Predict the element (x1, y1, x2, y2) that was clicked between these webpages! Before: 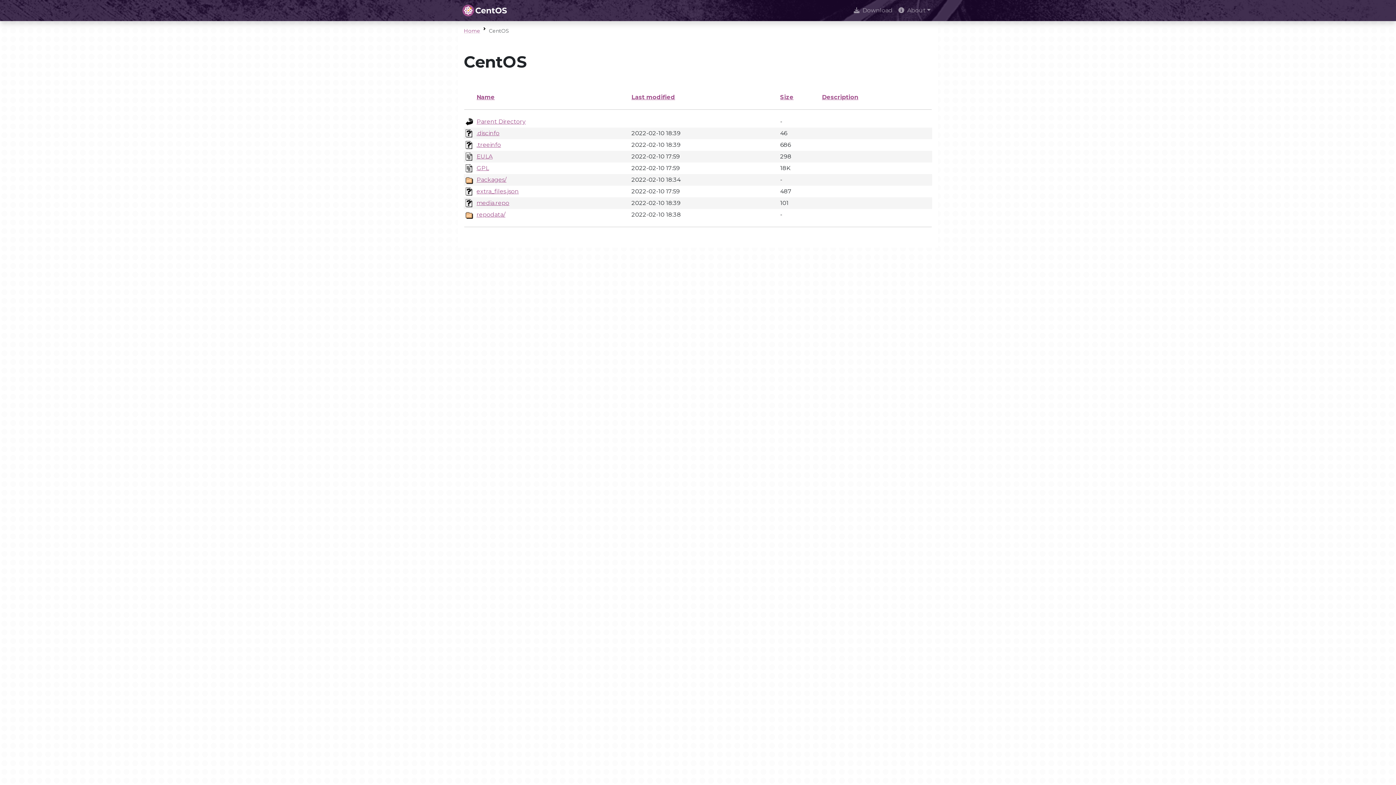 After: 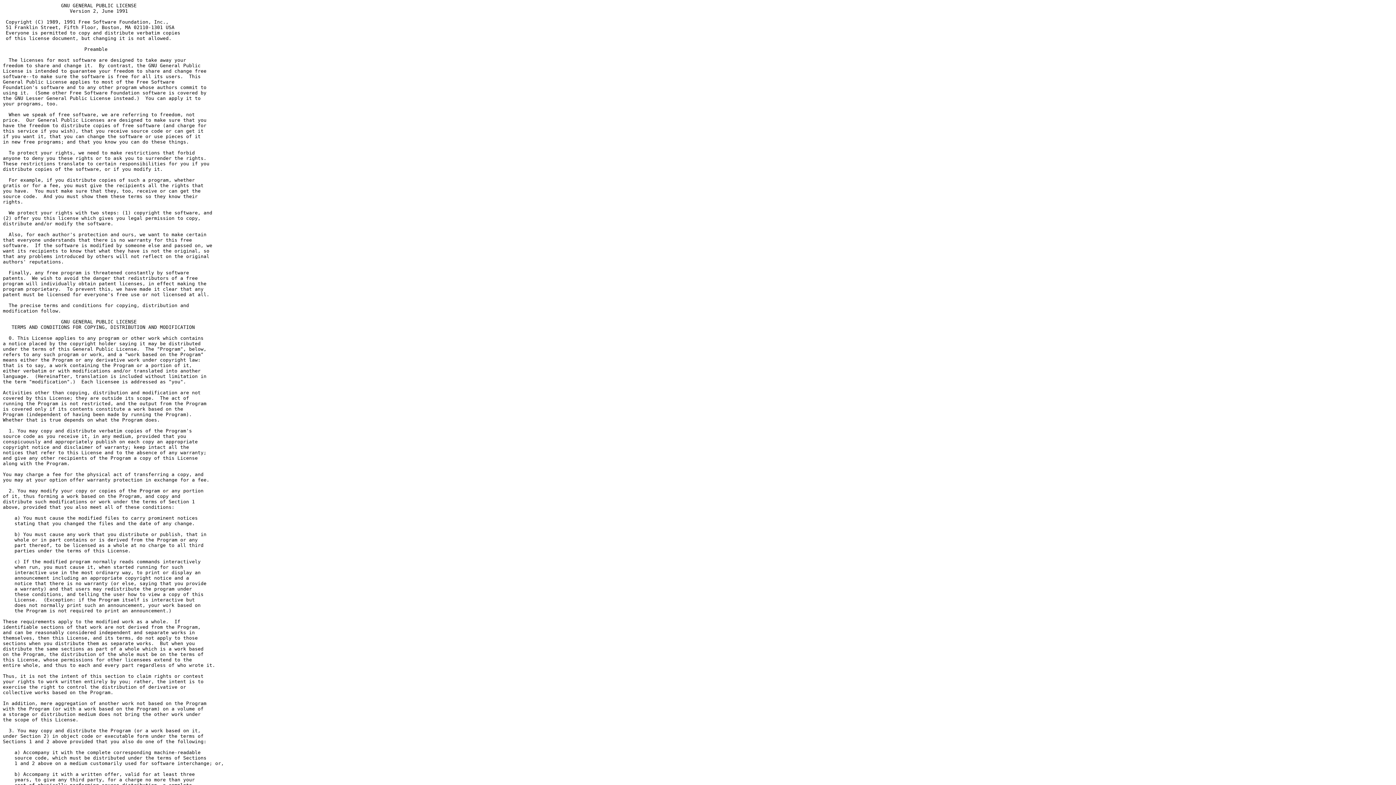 Action: bbox: (476, 164, 489, 171) label: GPL